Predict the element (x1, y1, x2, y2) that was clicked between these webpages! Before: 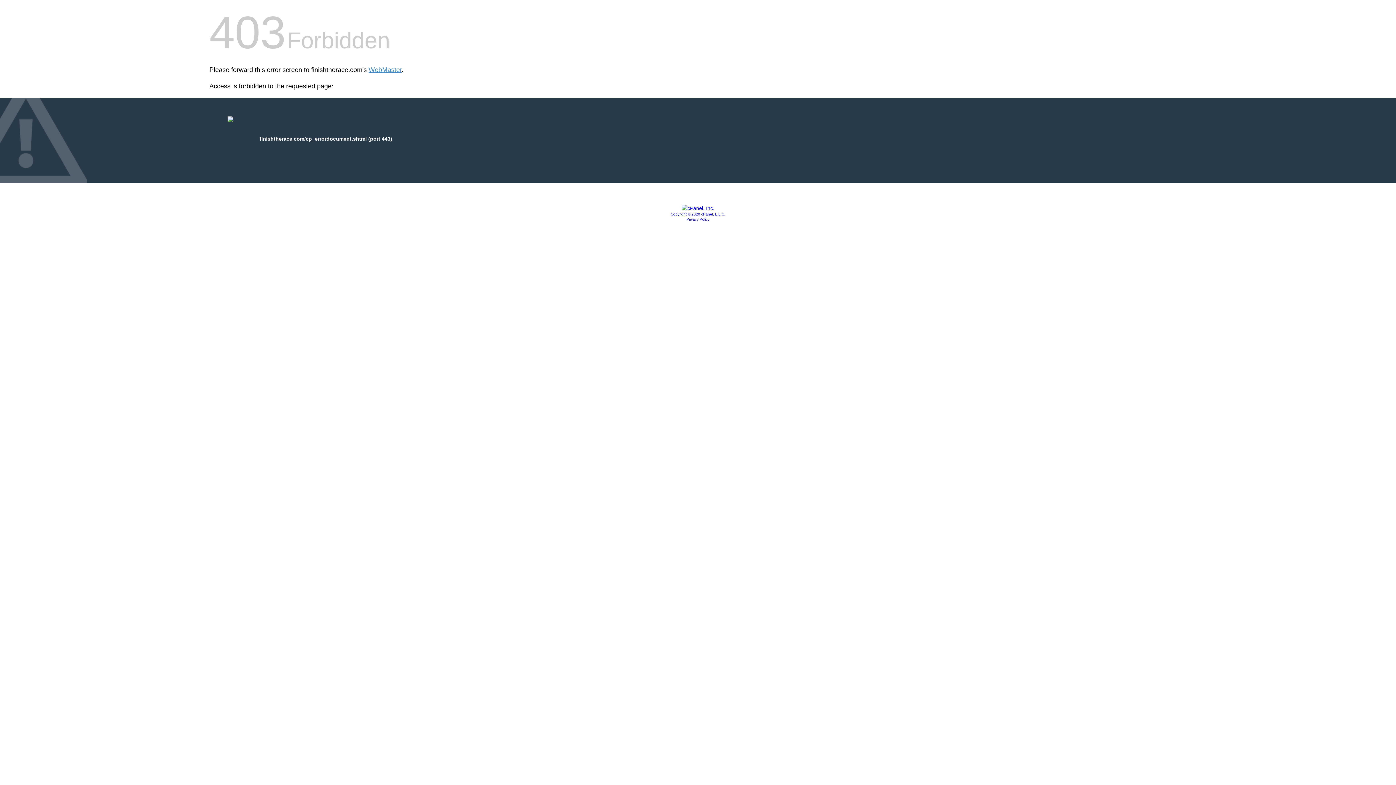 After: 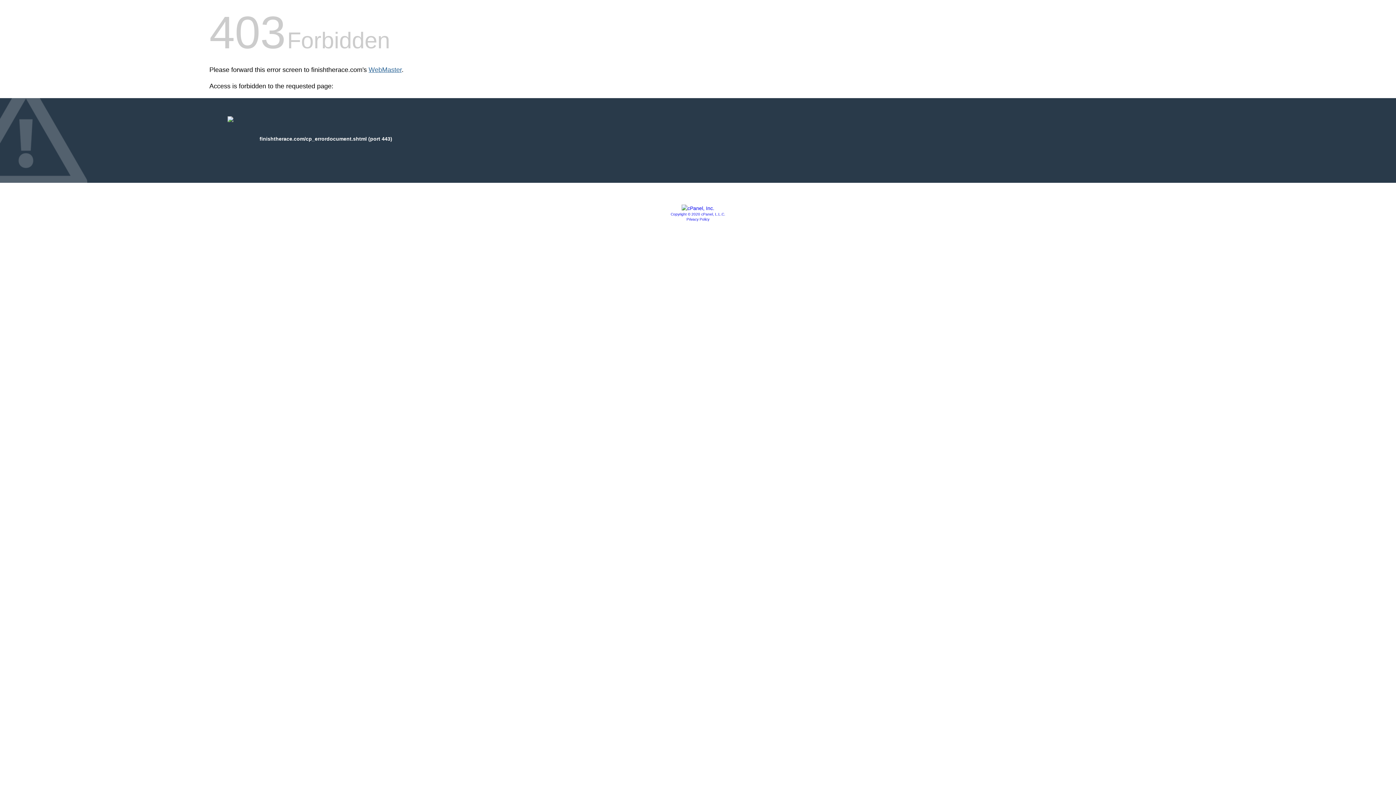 Action: label: WebMaster bbox: (368, 66, 401, 73)